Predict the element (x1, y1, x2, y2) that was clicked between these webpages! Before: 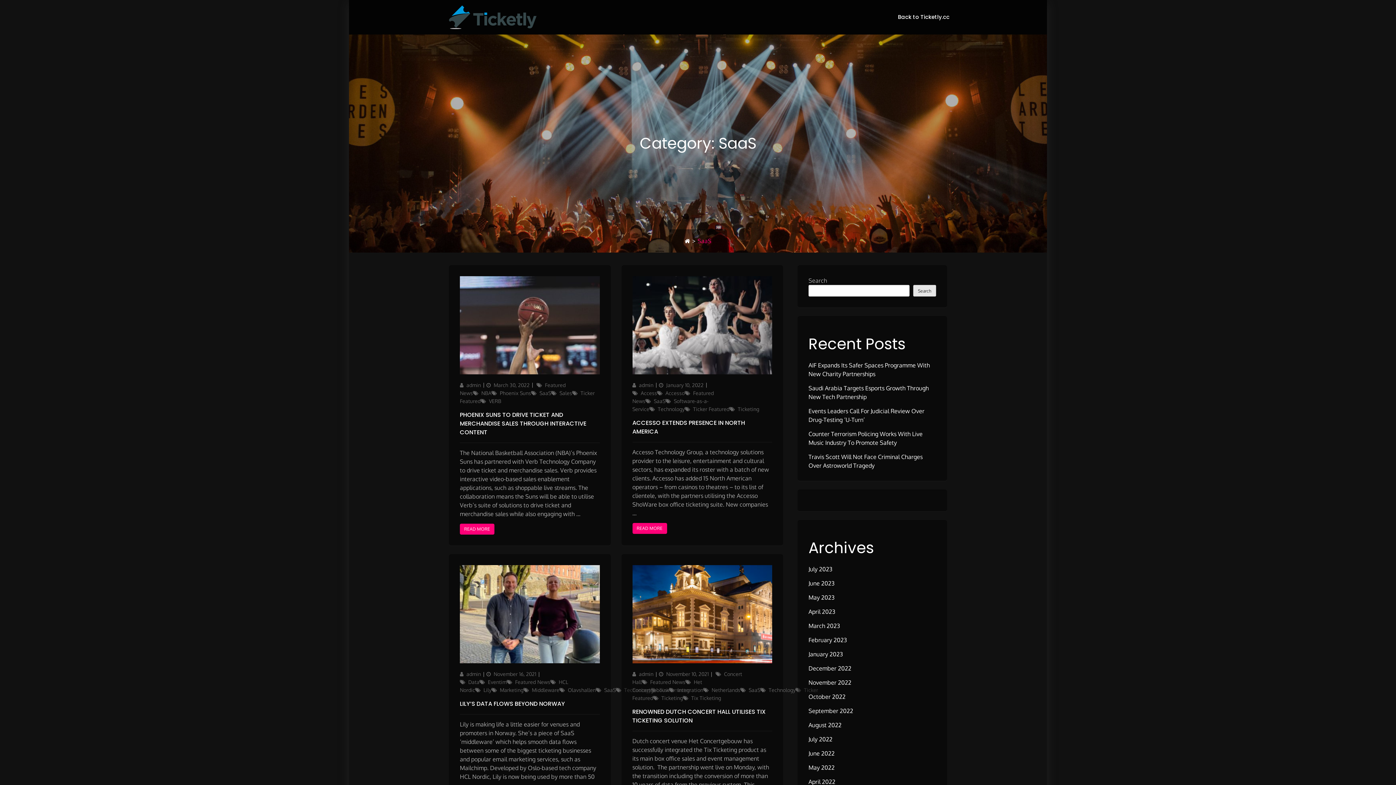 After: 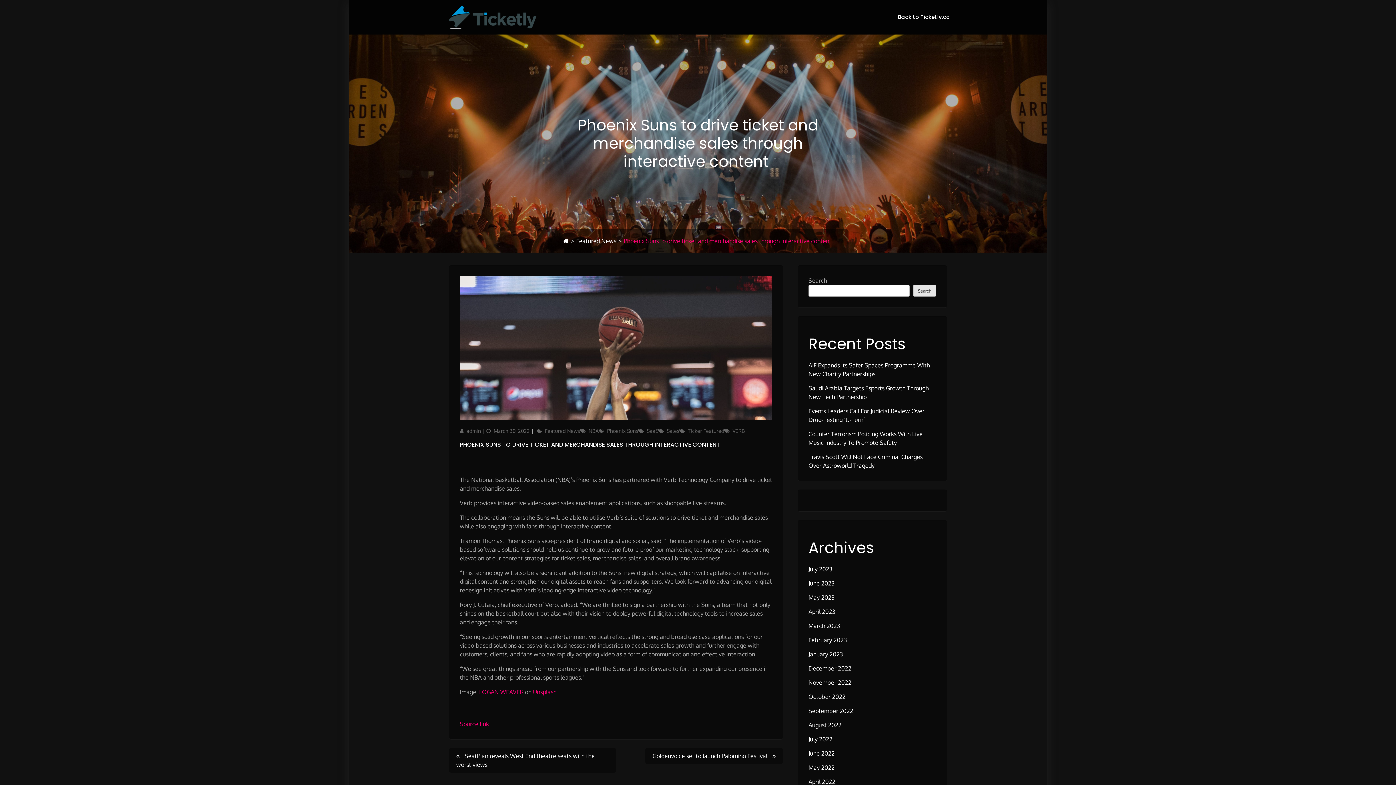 Action: label: READ MORE bbox: (460, 524, 494, 534)